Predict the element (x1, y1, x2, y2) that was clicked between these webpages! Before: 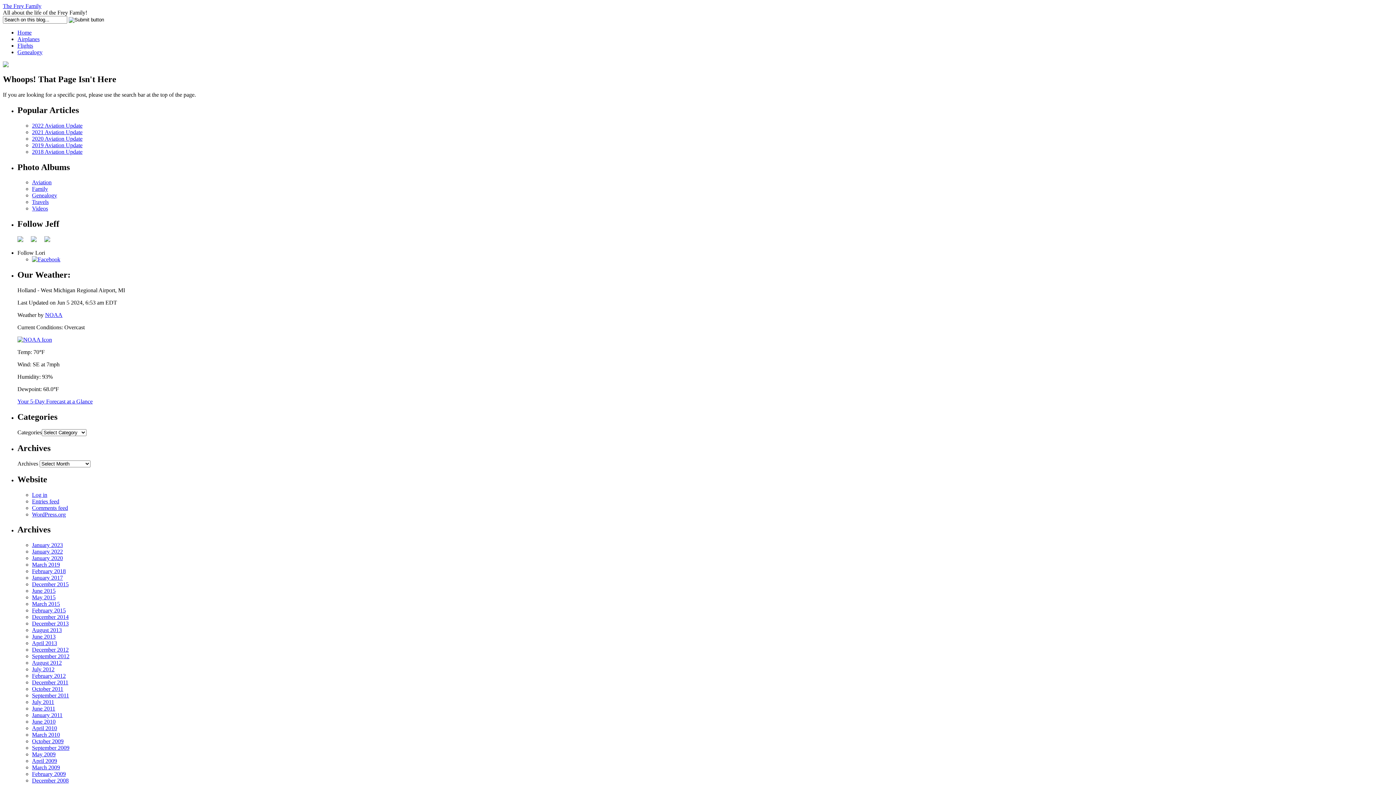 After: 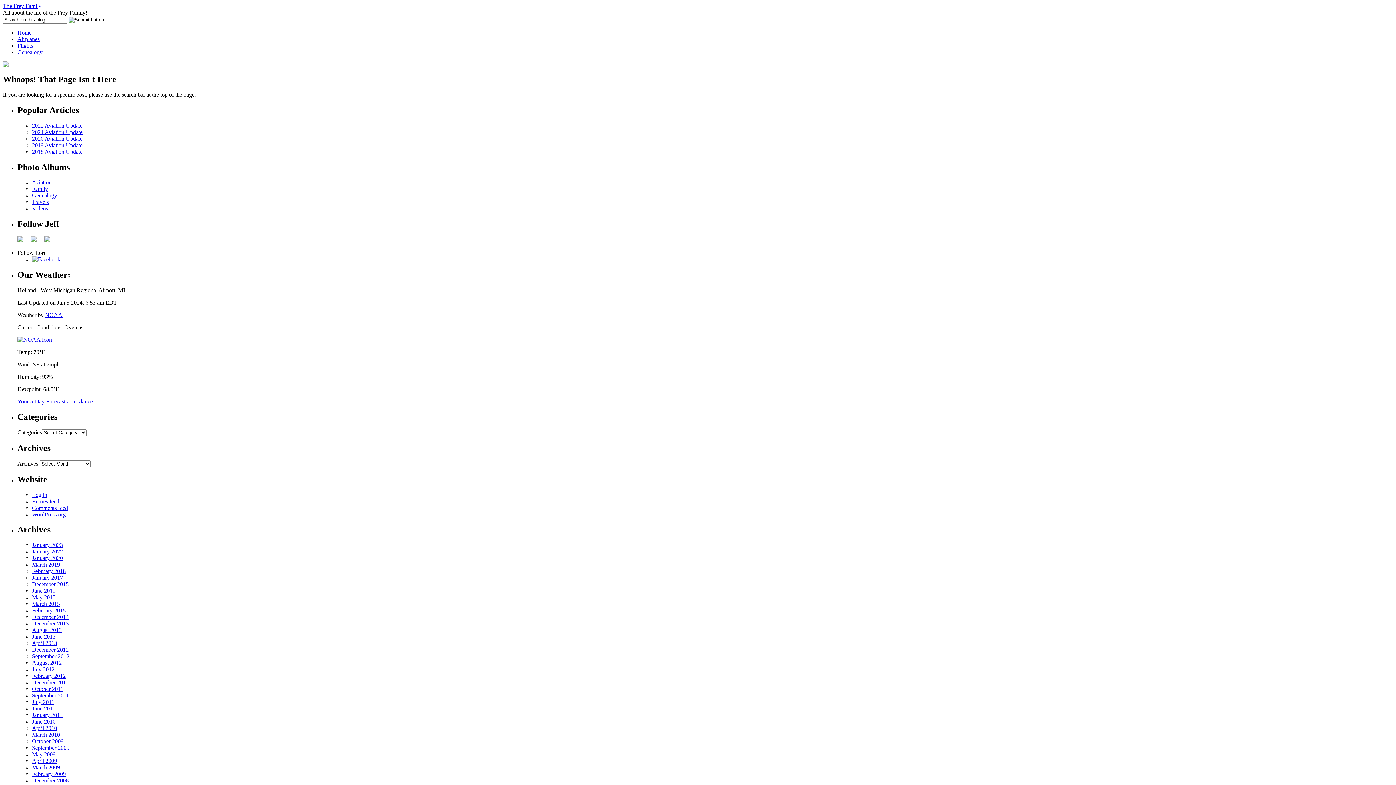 Action: bbox: (45, 312, 62, 318) label: NOAA